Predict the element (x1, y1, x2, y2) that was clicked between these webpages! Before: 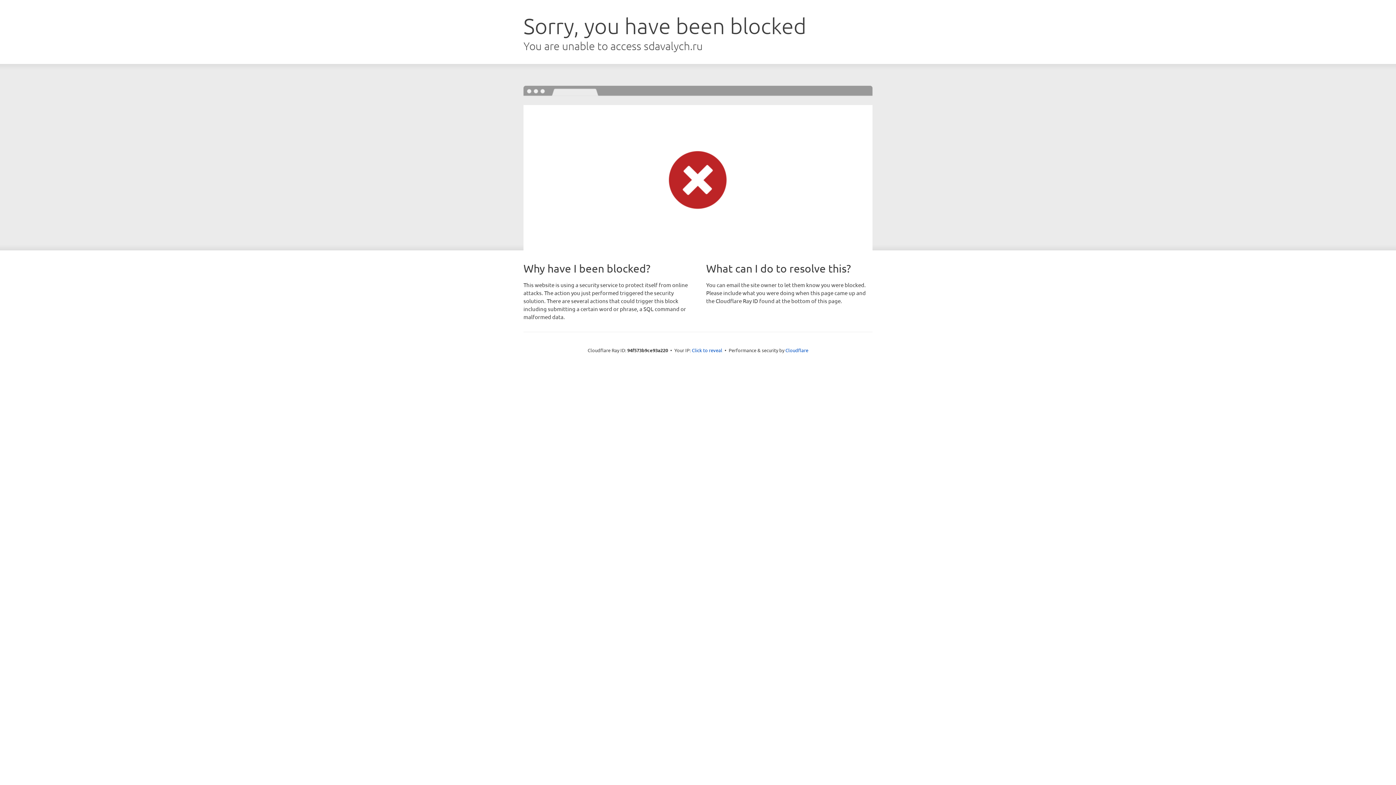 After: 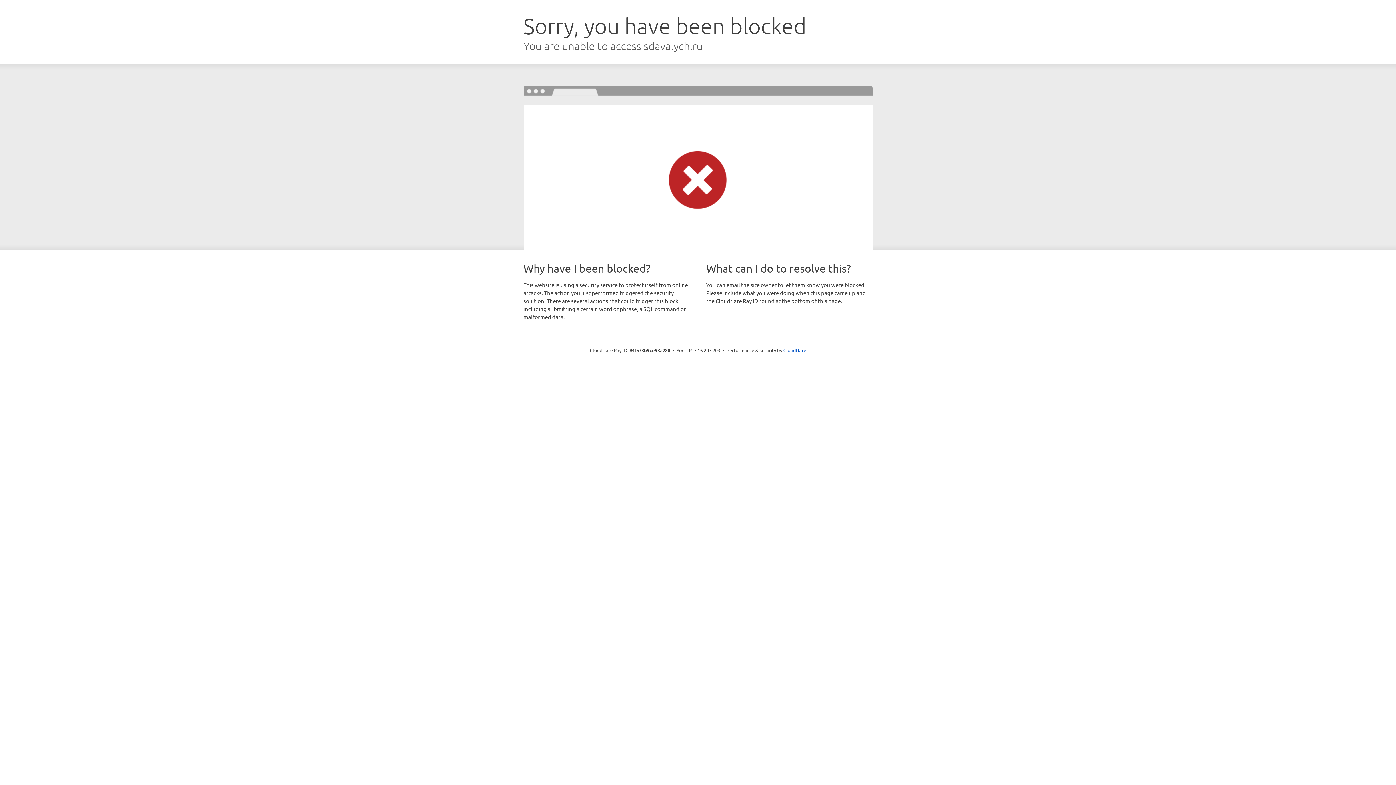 Action: label: Click to reveal bbox: (692, 346, 722, 353)